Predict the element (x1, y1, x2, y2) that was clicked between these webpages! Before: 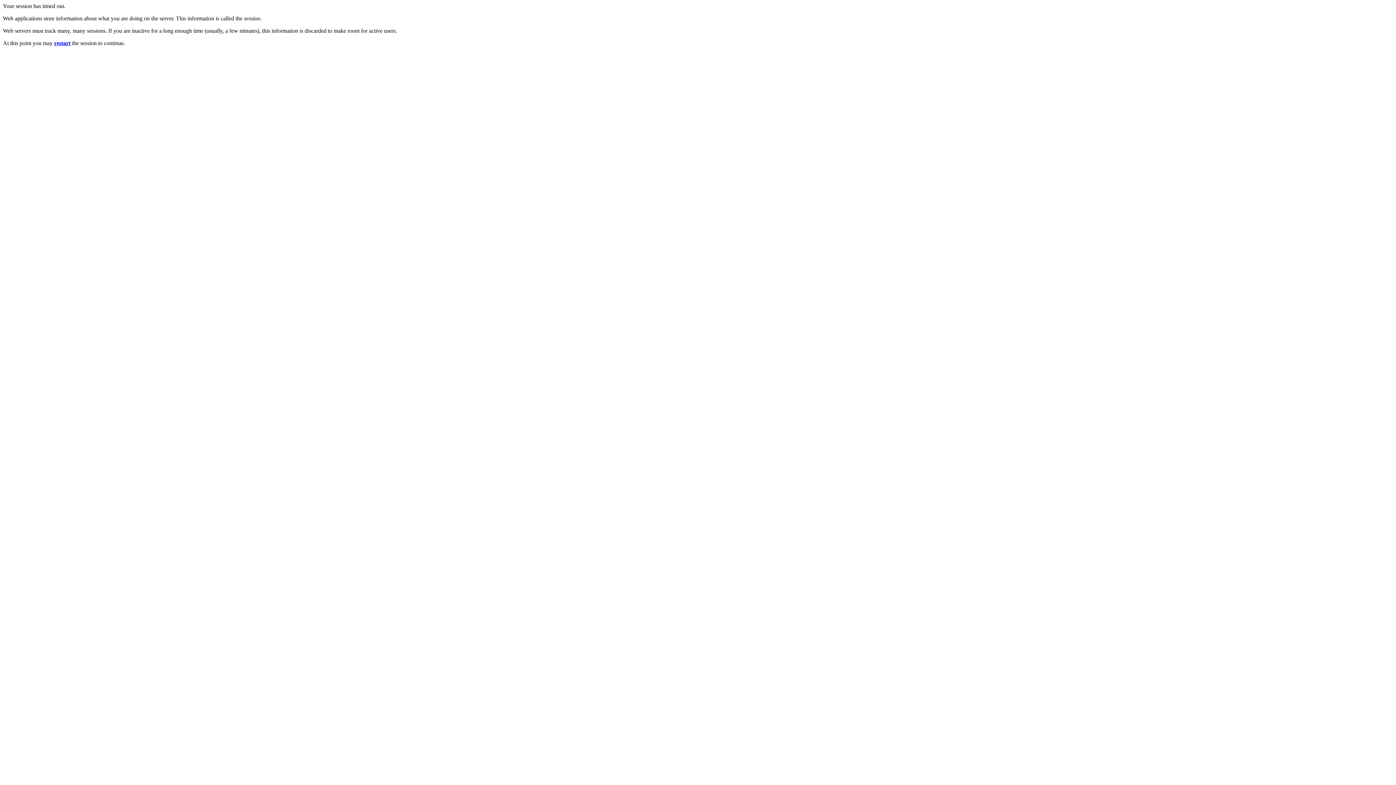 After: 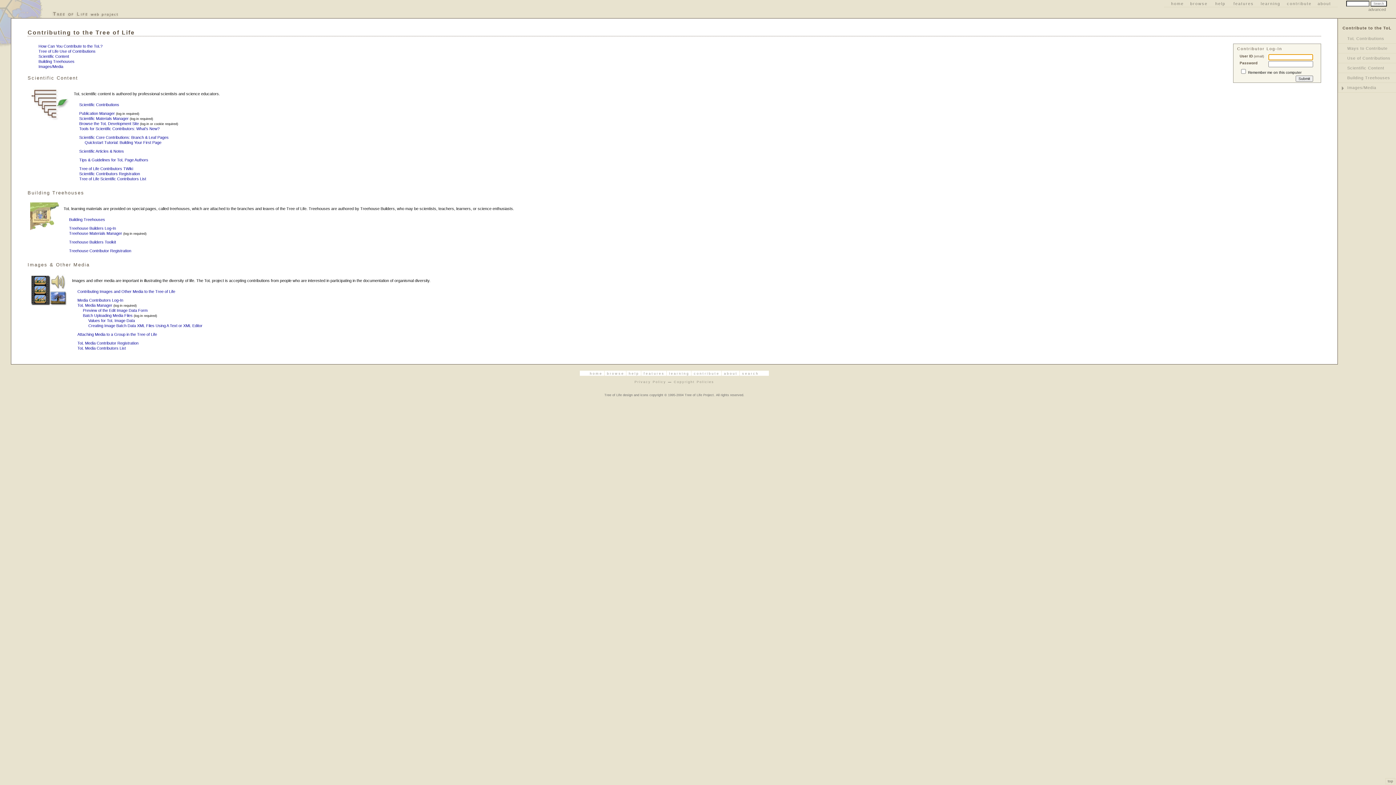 Action: label: restart bbox: (54, 40, 70, 46)